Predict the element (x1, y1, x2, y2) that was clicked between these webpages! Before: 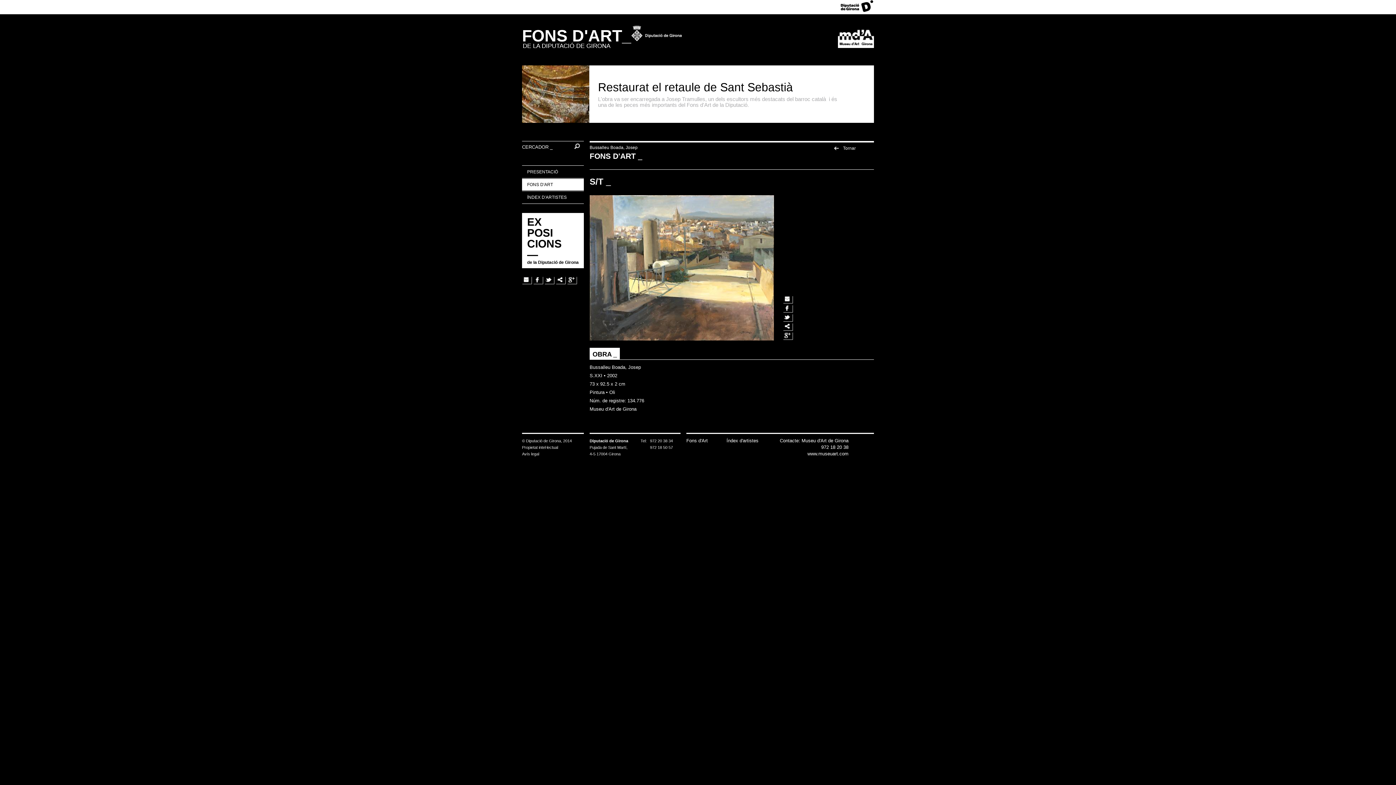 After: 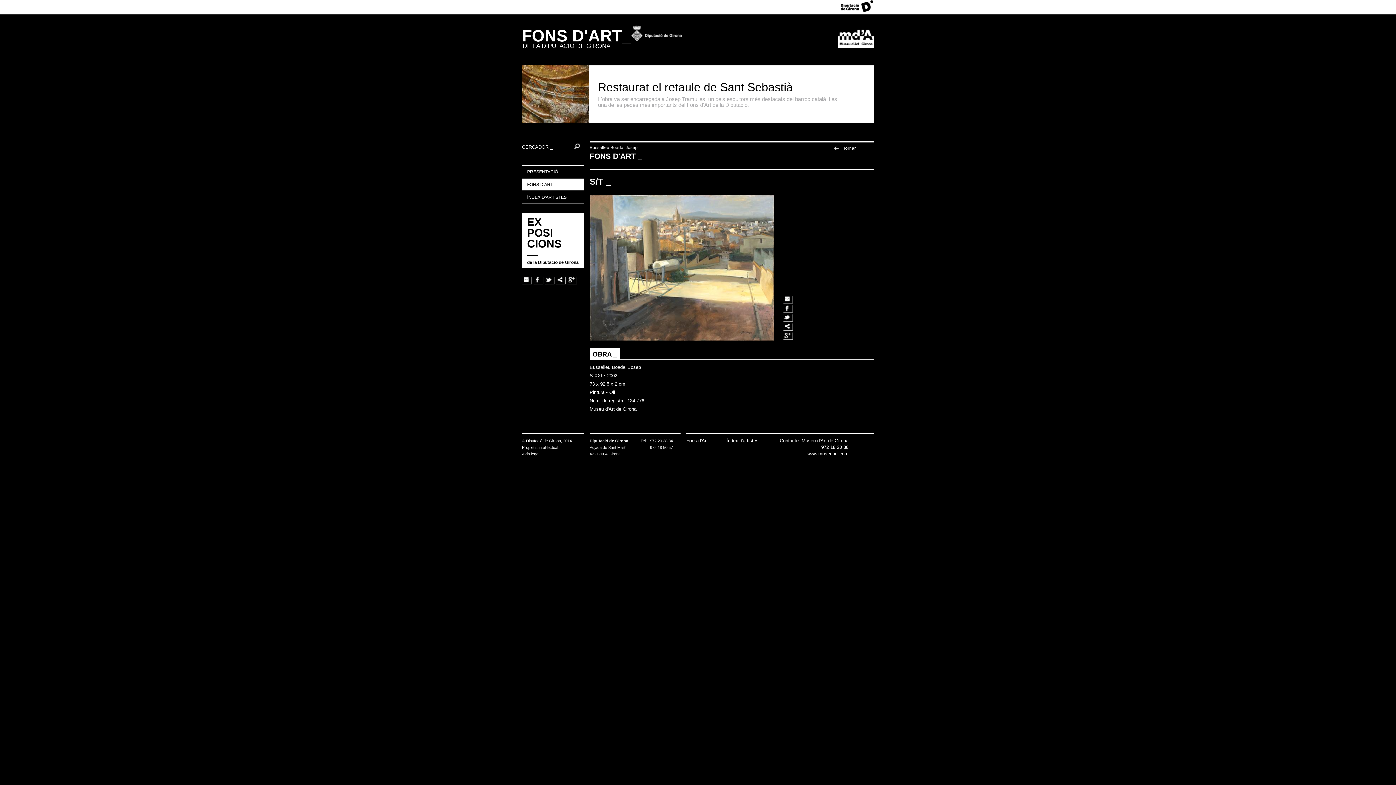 Action: bbox: (783, 296, 792, 303)